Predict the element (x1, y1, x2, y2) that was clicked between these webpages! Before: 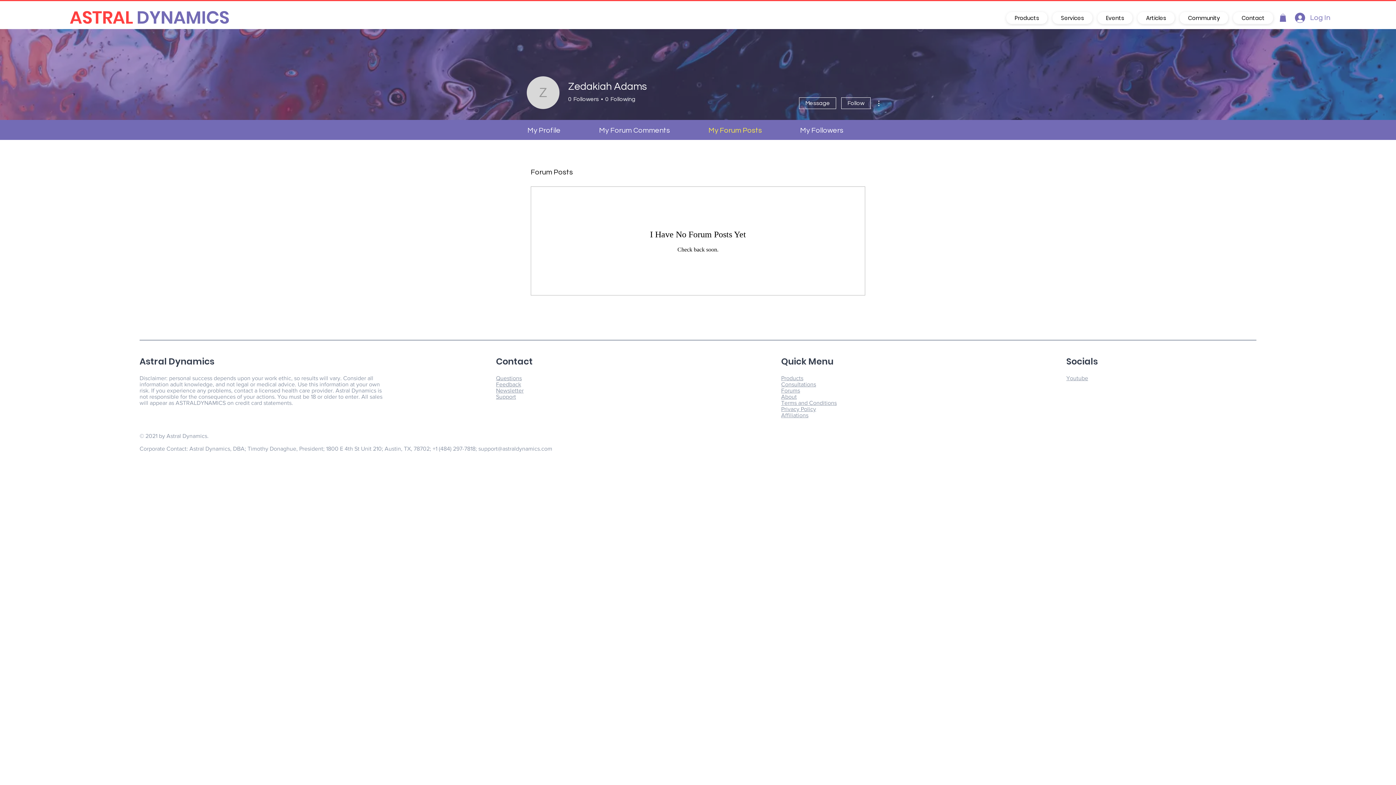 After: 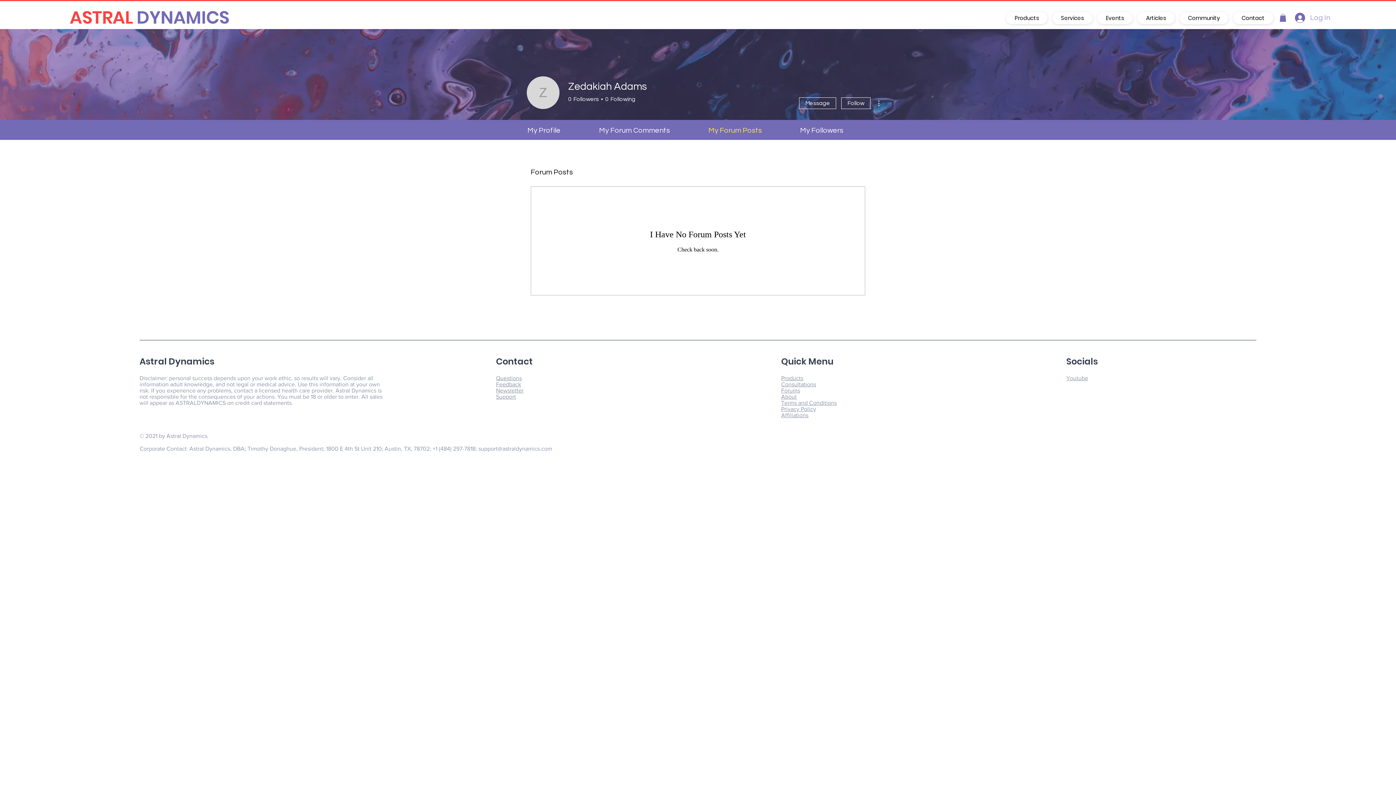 Action: label: Log In bbox: (1290, 10, 1335, 25)